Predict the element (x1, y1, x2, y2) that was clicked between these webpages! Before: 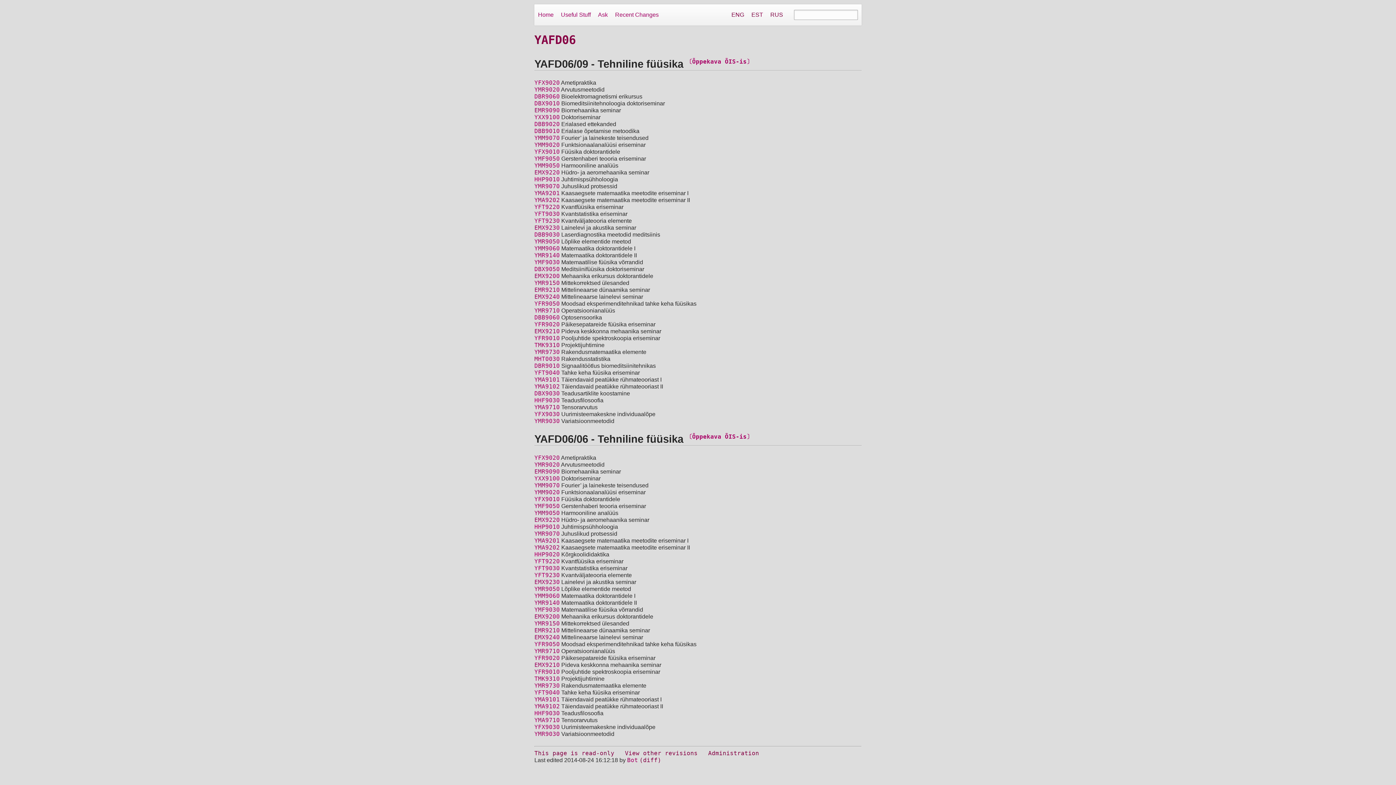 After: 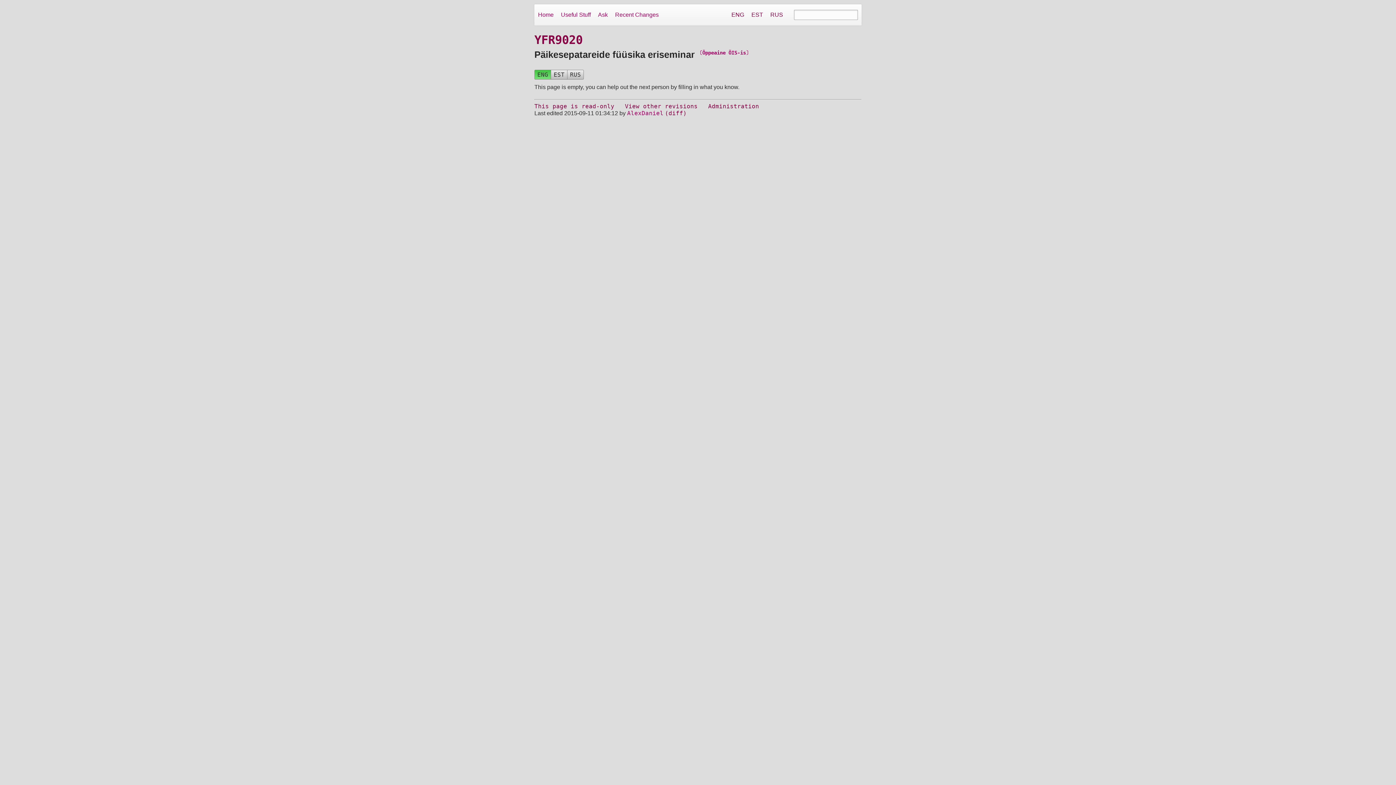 Action: label: YFR9020 bbox: (534, 654, 560, 661)